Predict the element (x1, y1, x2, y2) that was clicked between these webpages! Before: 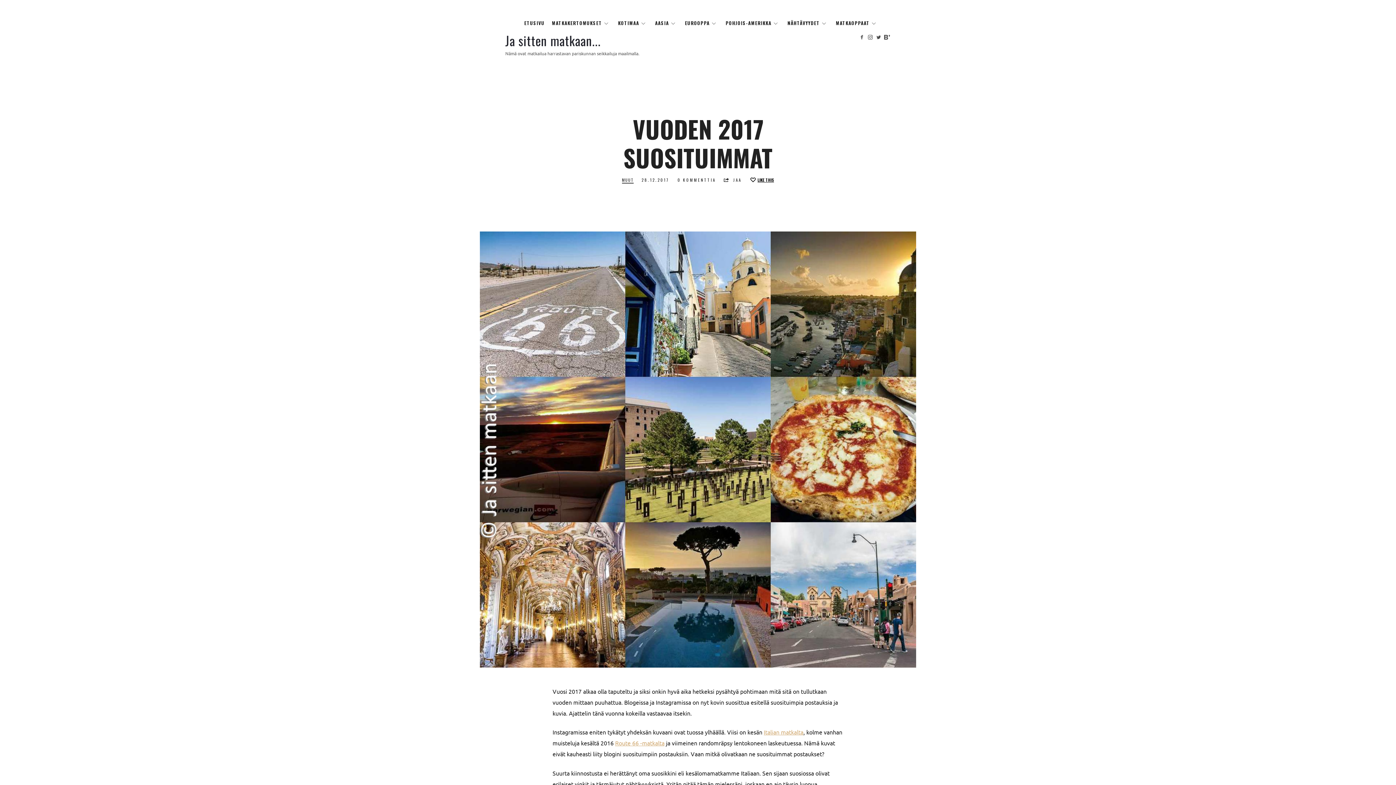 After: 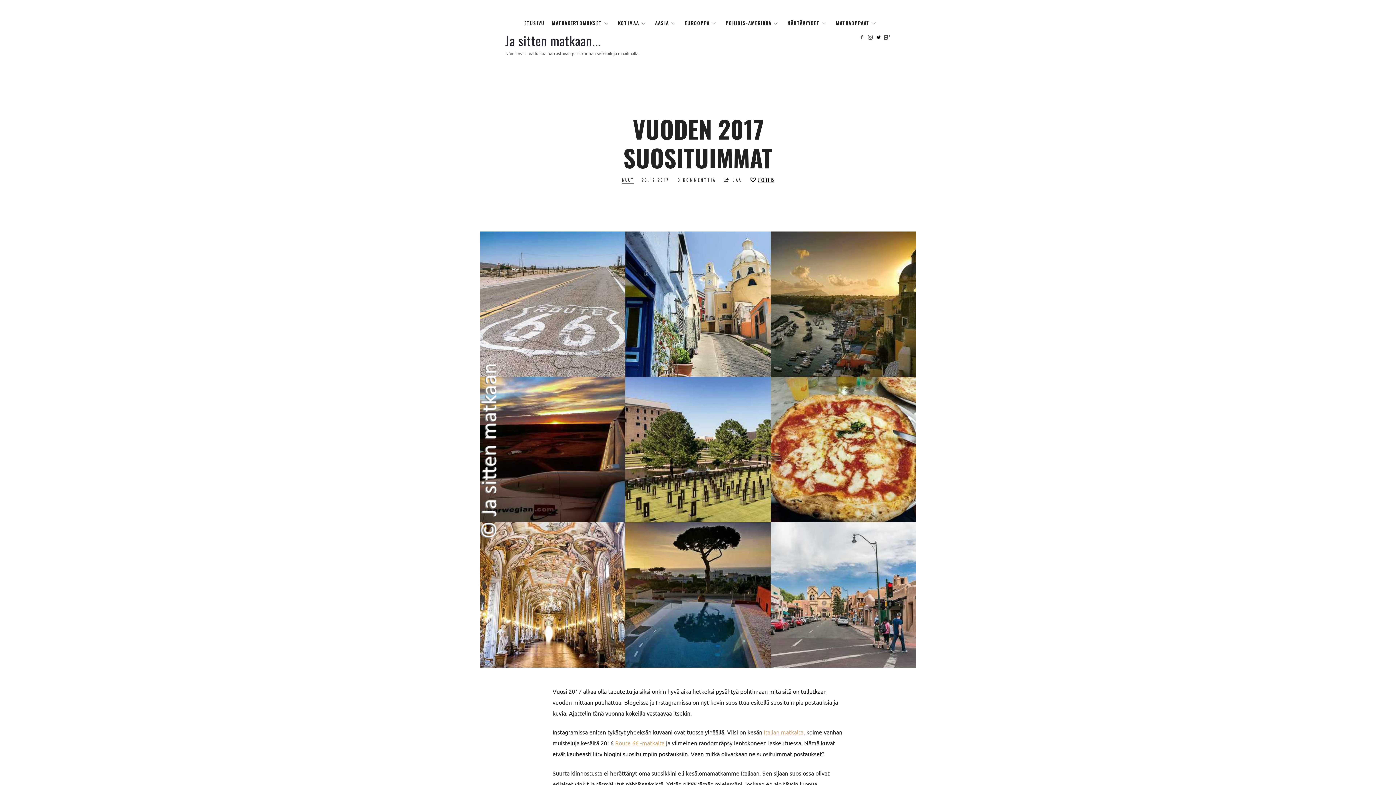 Action: bbox: (875, 32, 882, 42)